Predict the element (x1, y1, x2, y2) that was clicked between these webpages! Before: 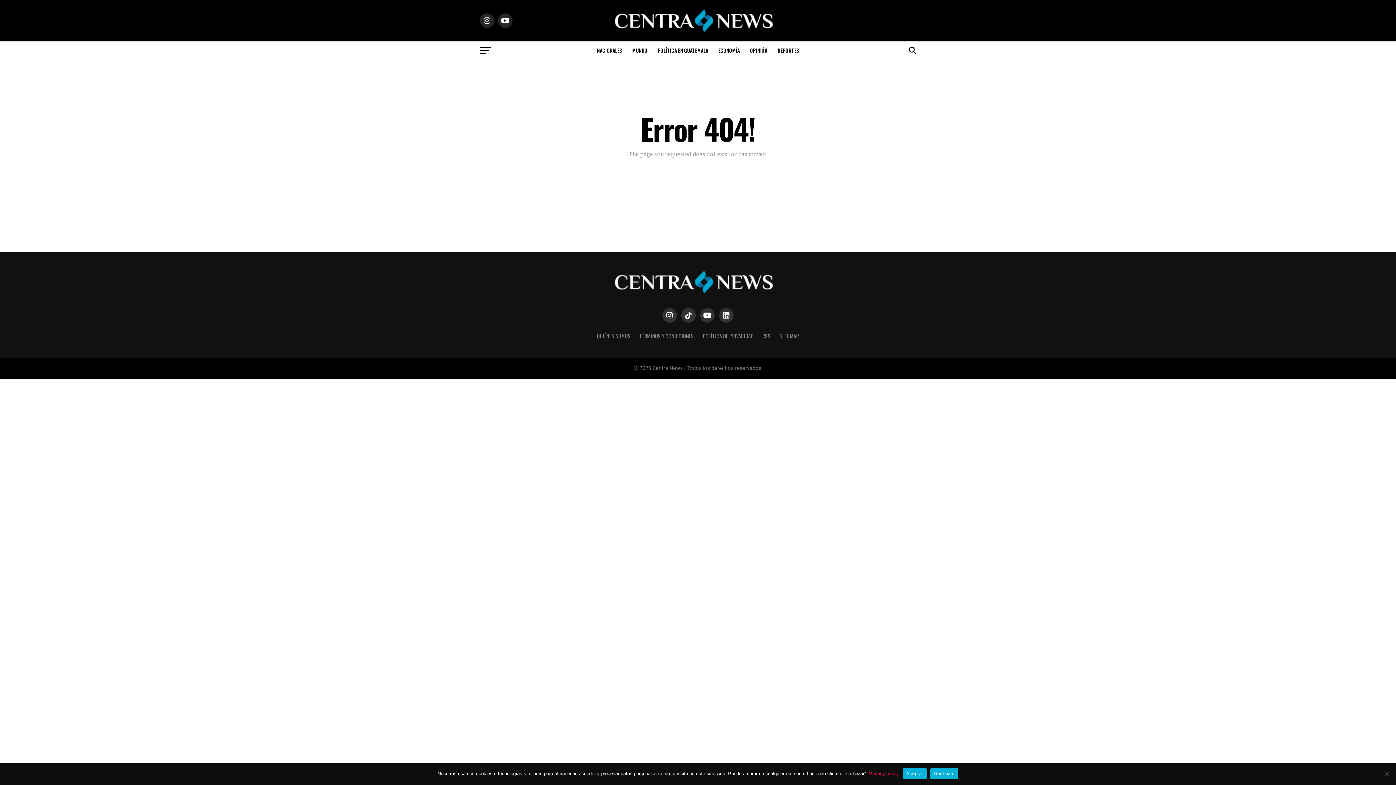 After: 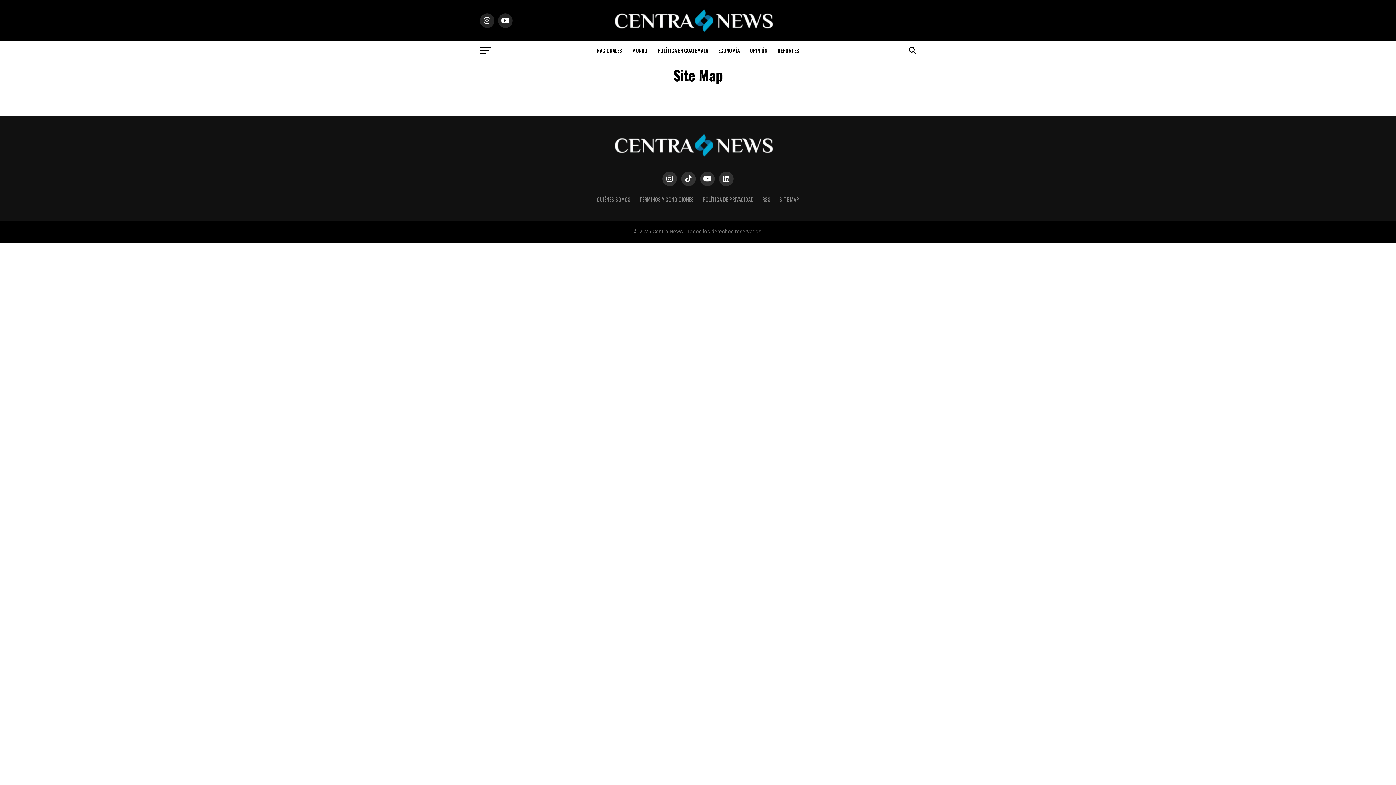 Action: label: SITE MAP bbox: (779, 332, 799, 340)